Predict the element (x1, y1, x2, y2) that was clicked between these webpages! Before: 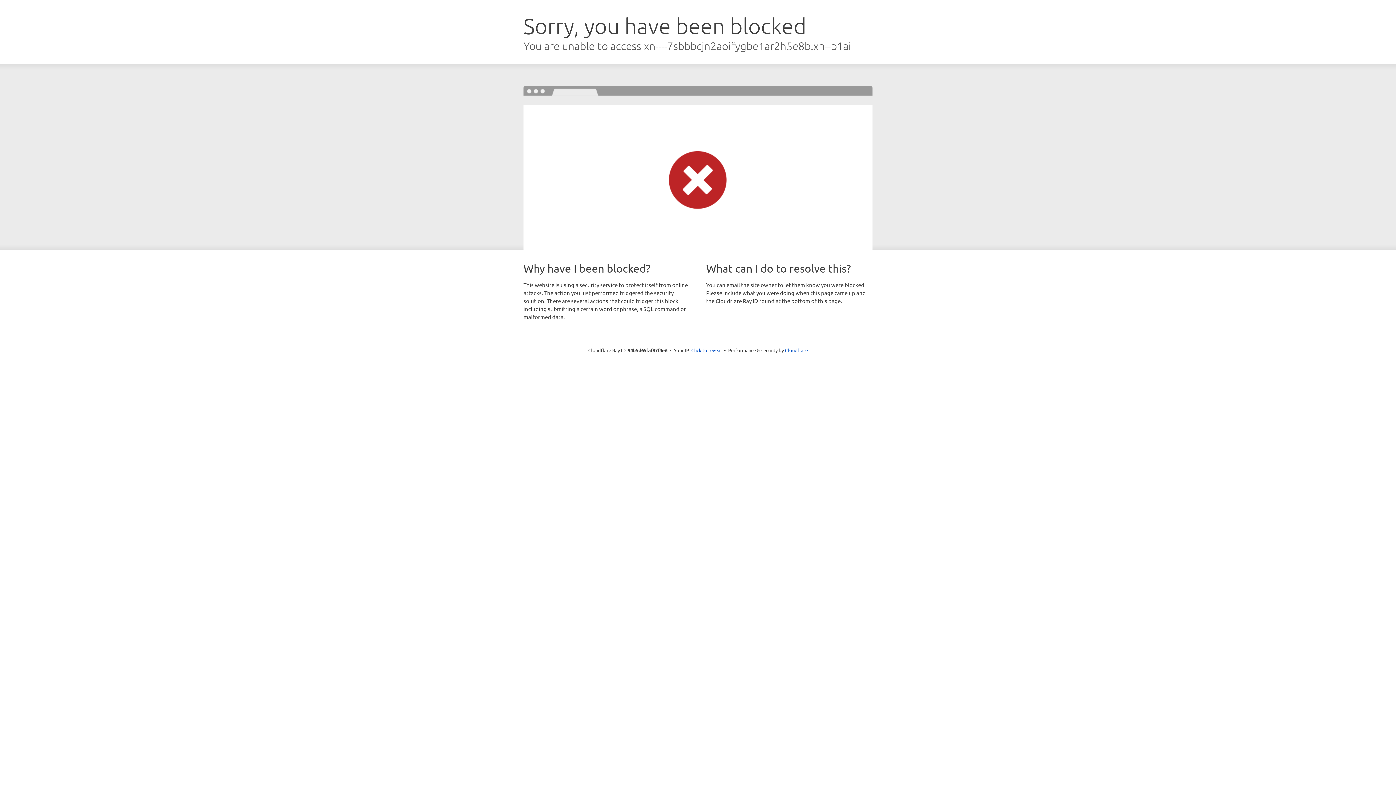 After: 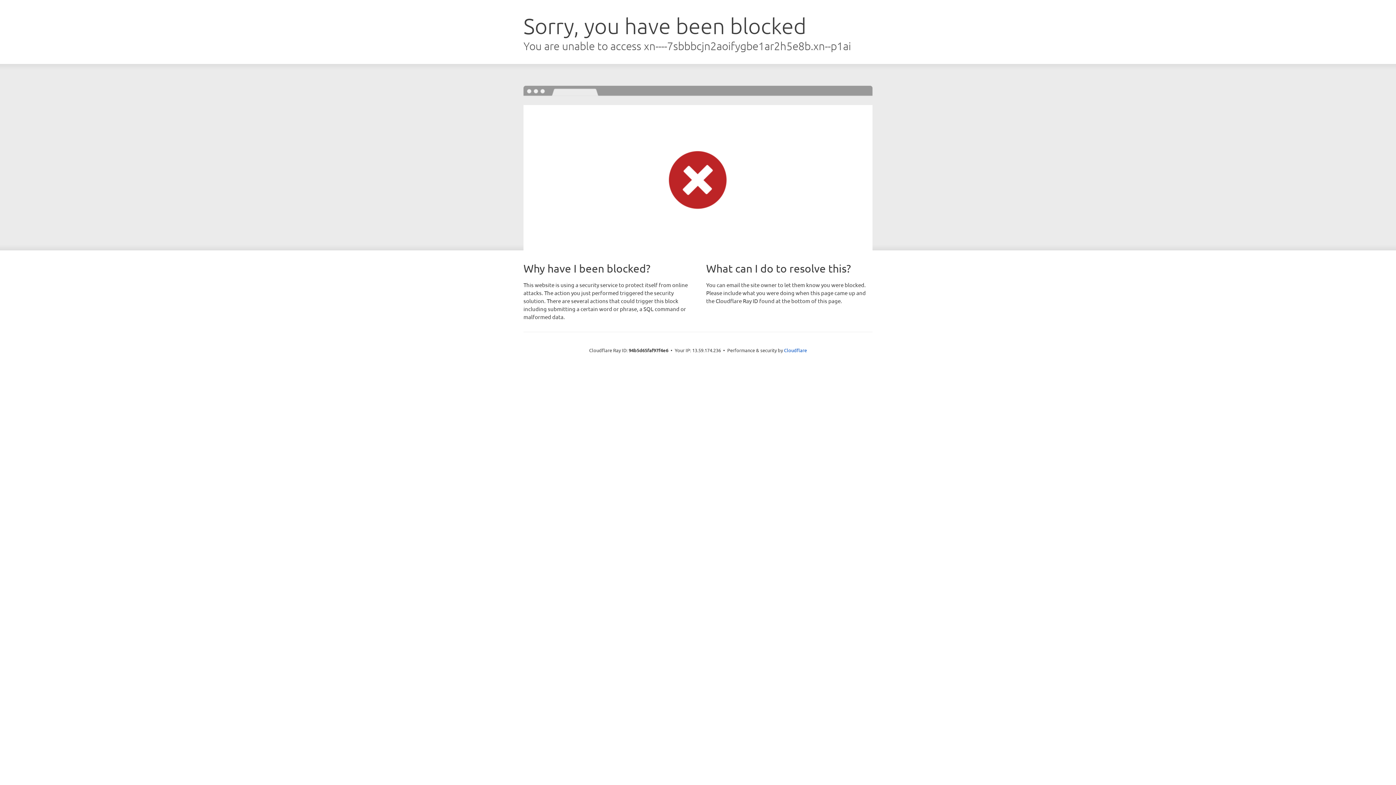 Action: bbox: (691, 346, 722, 353) label: Click to reveal